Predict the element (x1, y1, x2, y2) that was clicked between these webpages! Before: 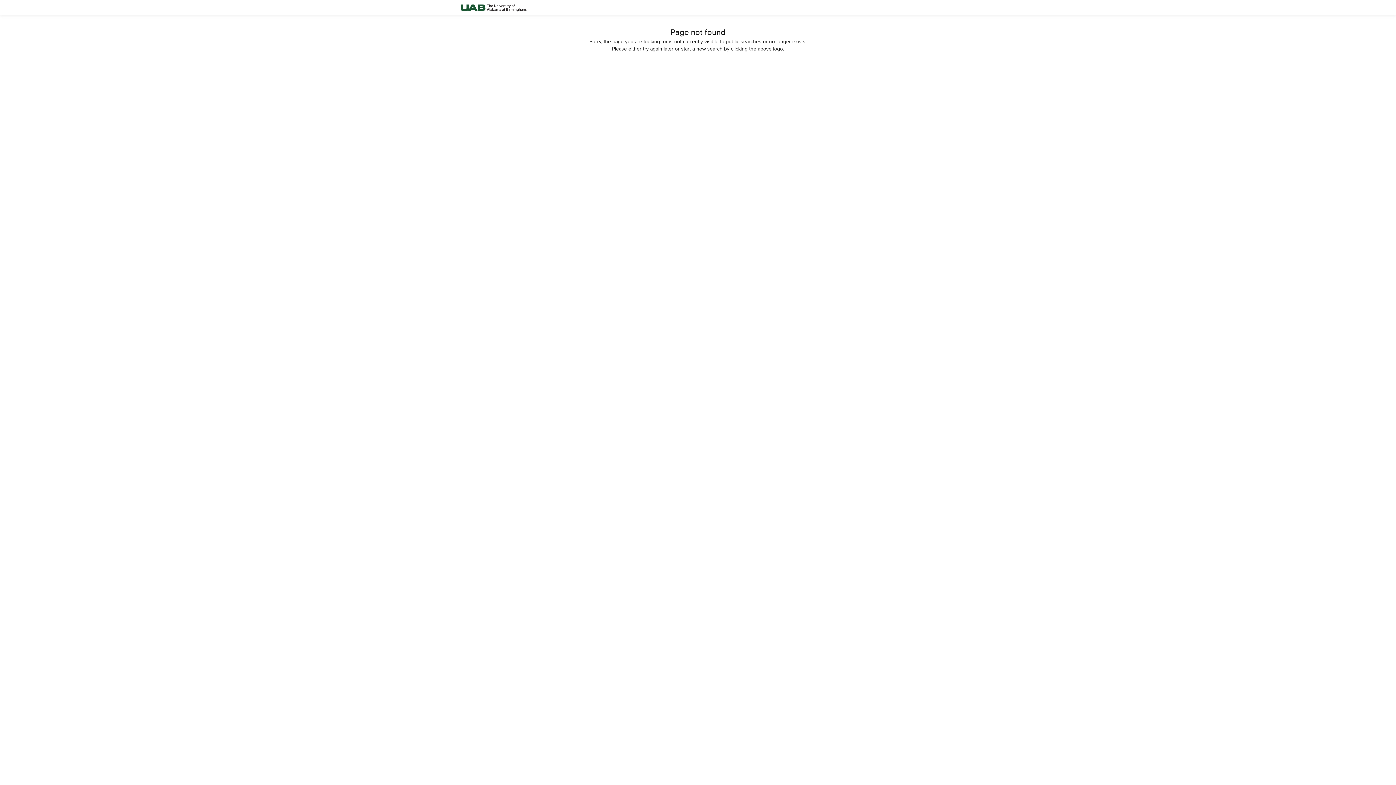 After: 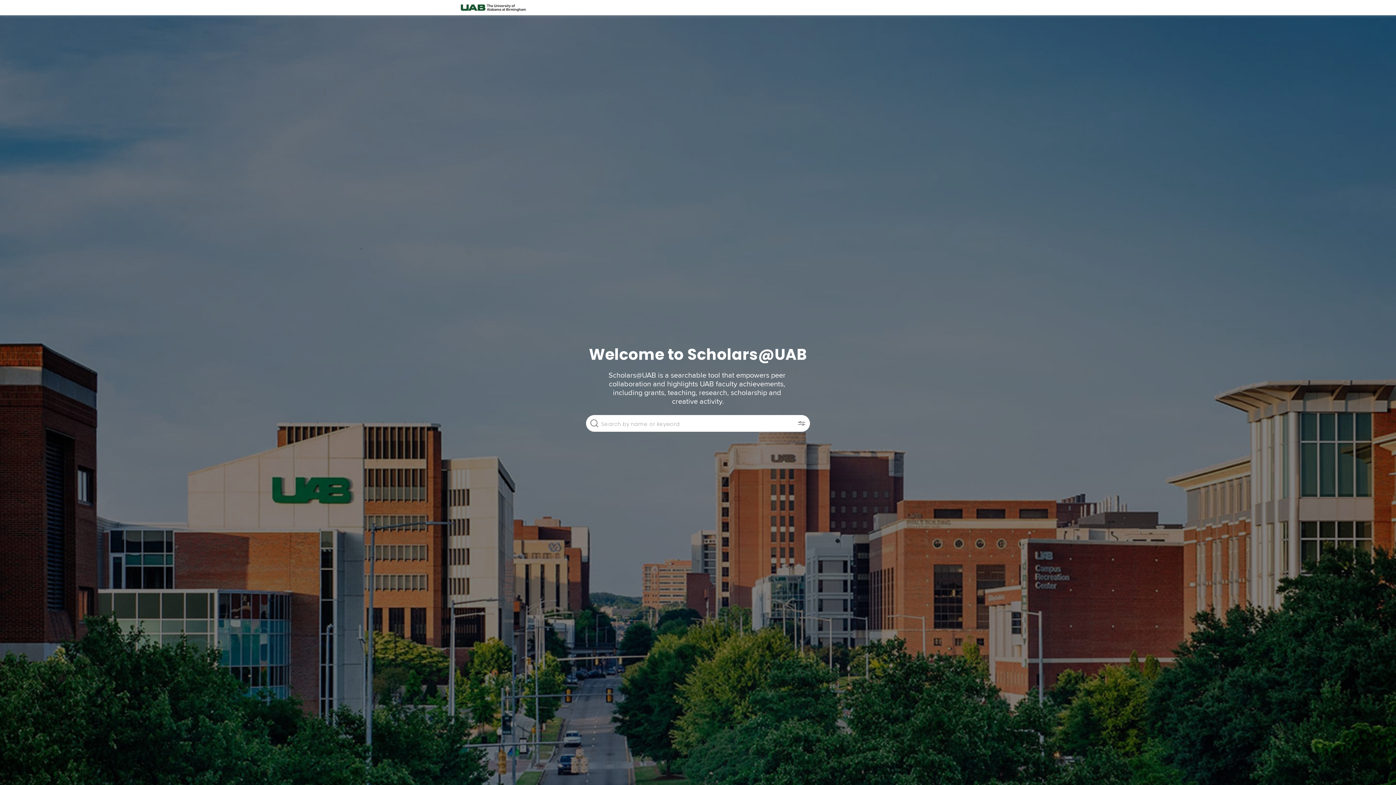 Action: bbox: (458, 0, 528, 15)